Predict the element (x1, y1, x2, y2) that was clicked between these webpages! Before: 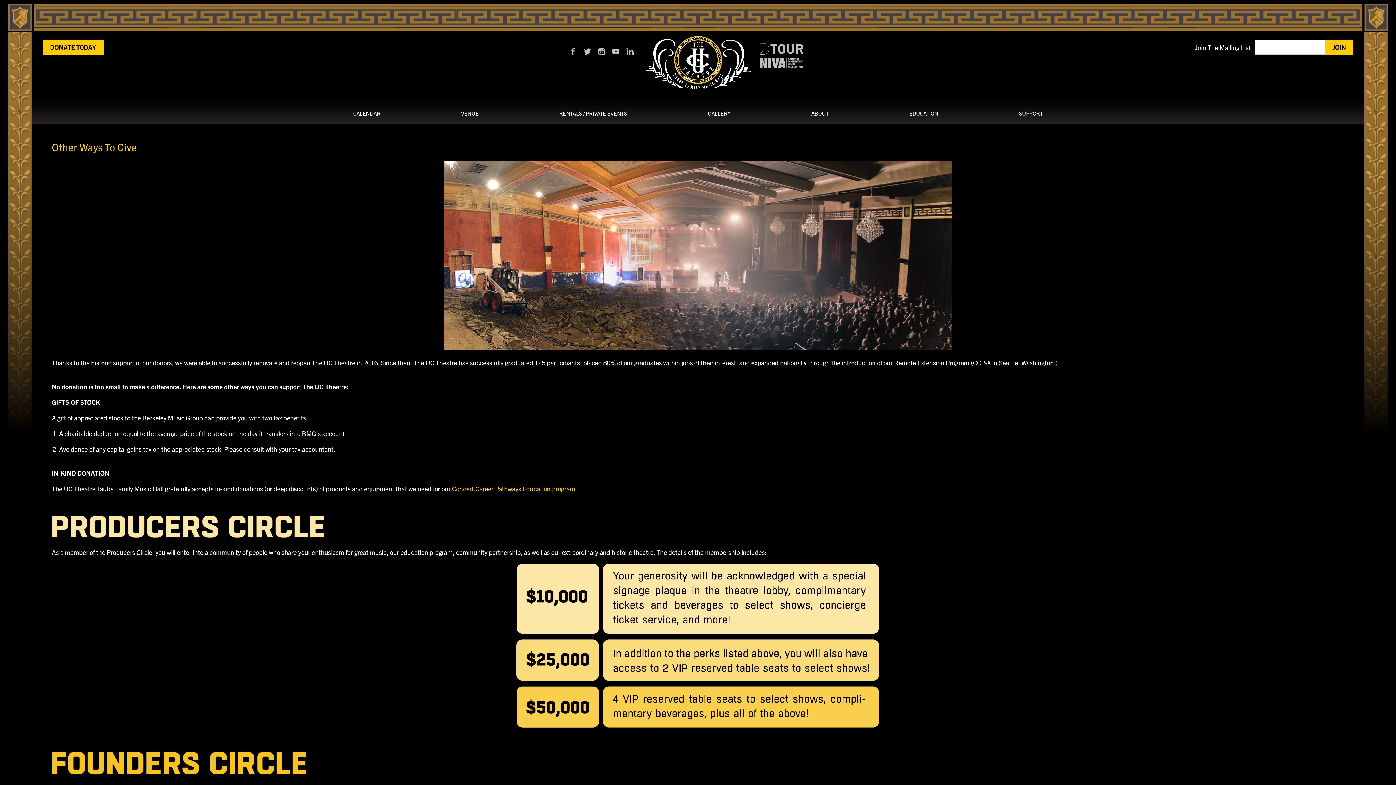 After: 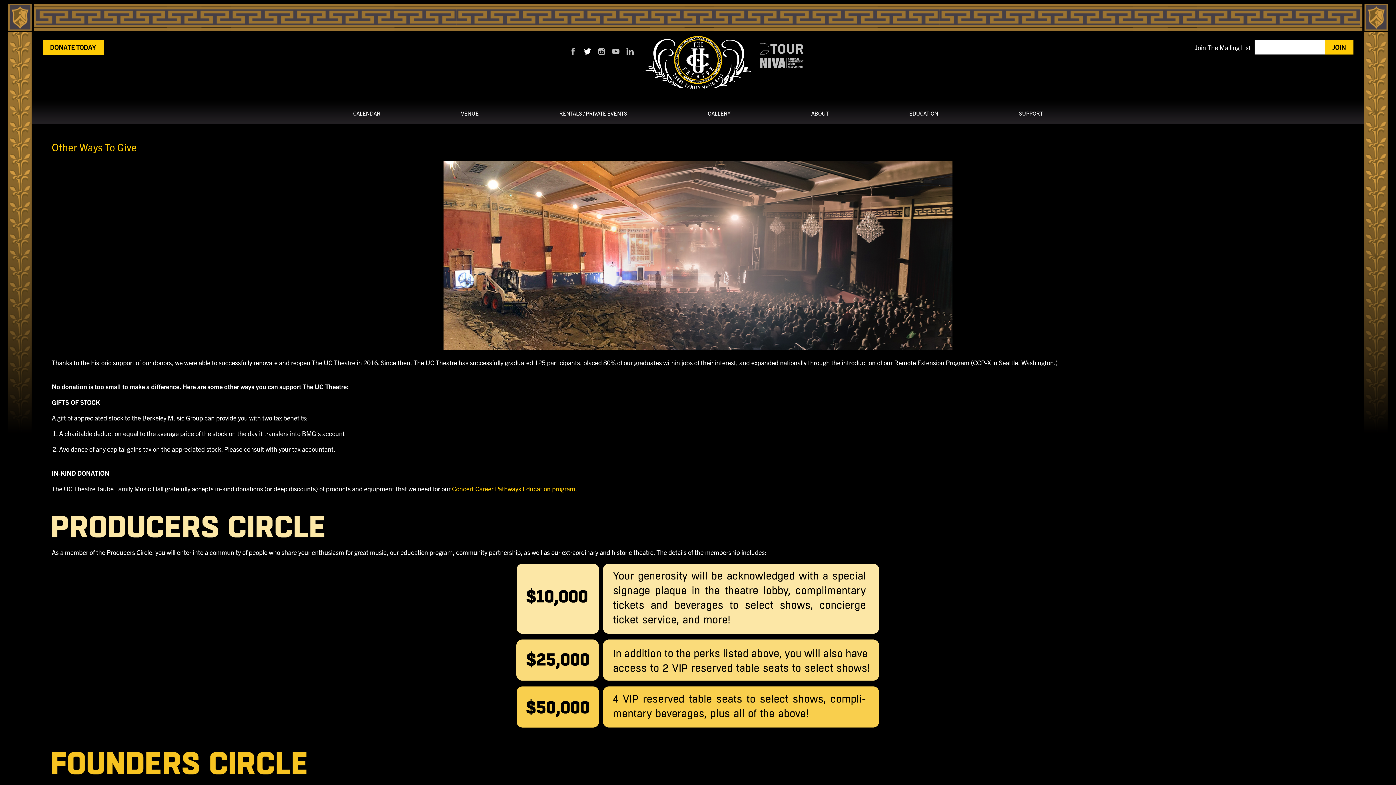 Action: label: Follow us on Twitter bbox: (582, 46, 592, 56)